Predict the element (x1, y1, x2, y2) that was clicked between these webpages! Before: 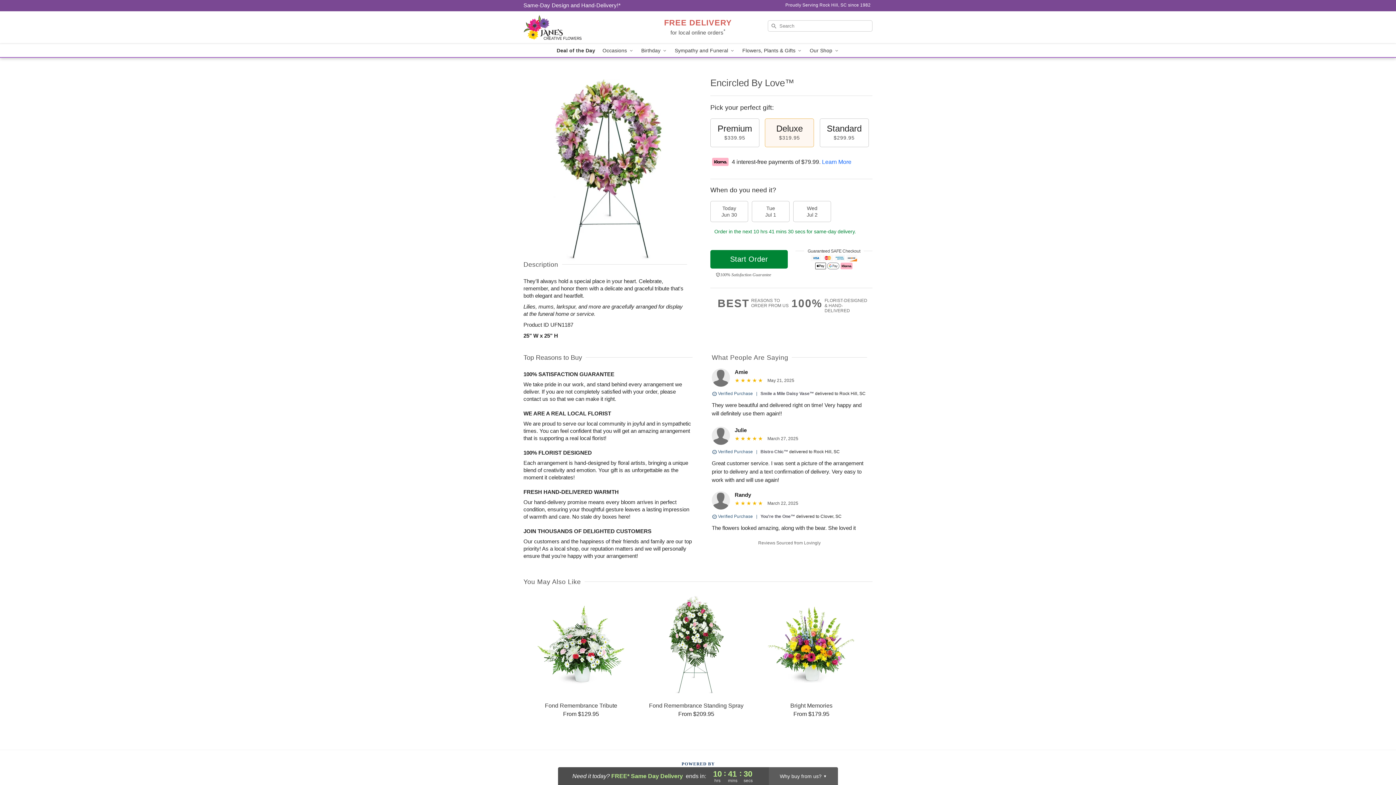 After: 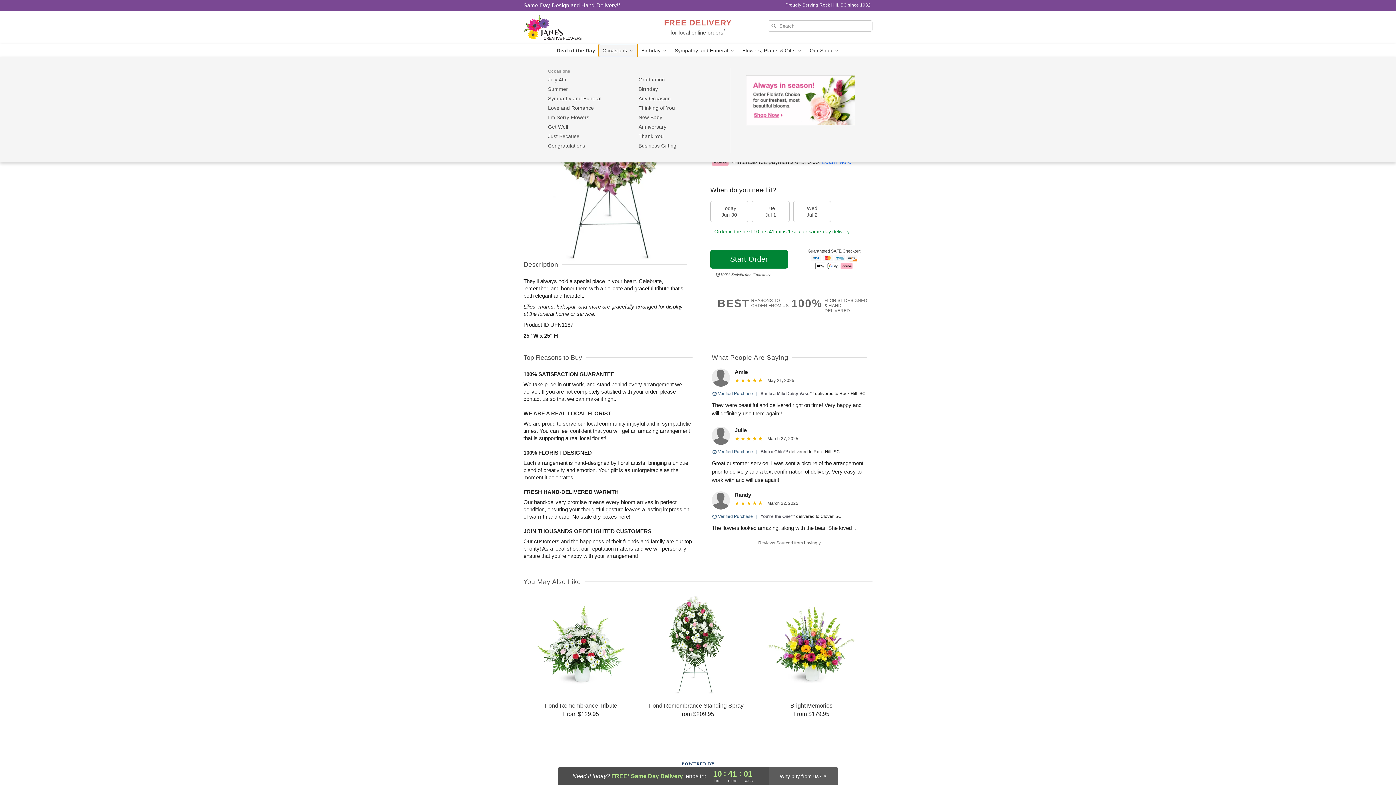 Action: bbox: (599, 44, 637, 57) label: Occasions 